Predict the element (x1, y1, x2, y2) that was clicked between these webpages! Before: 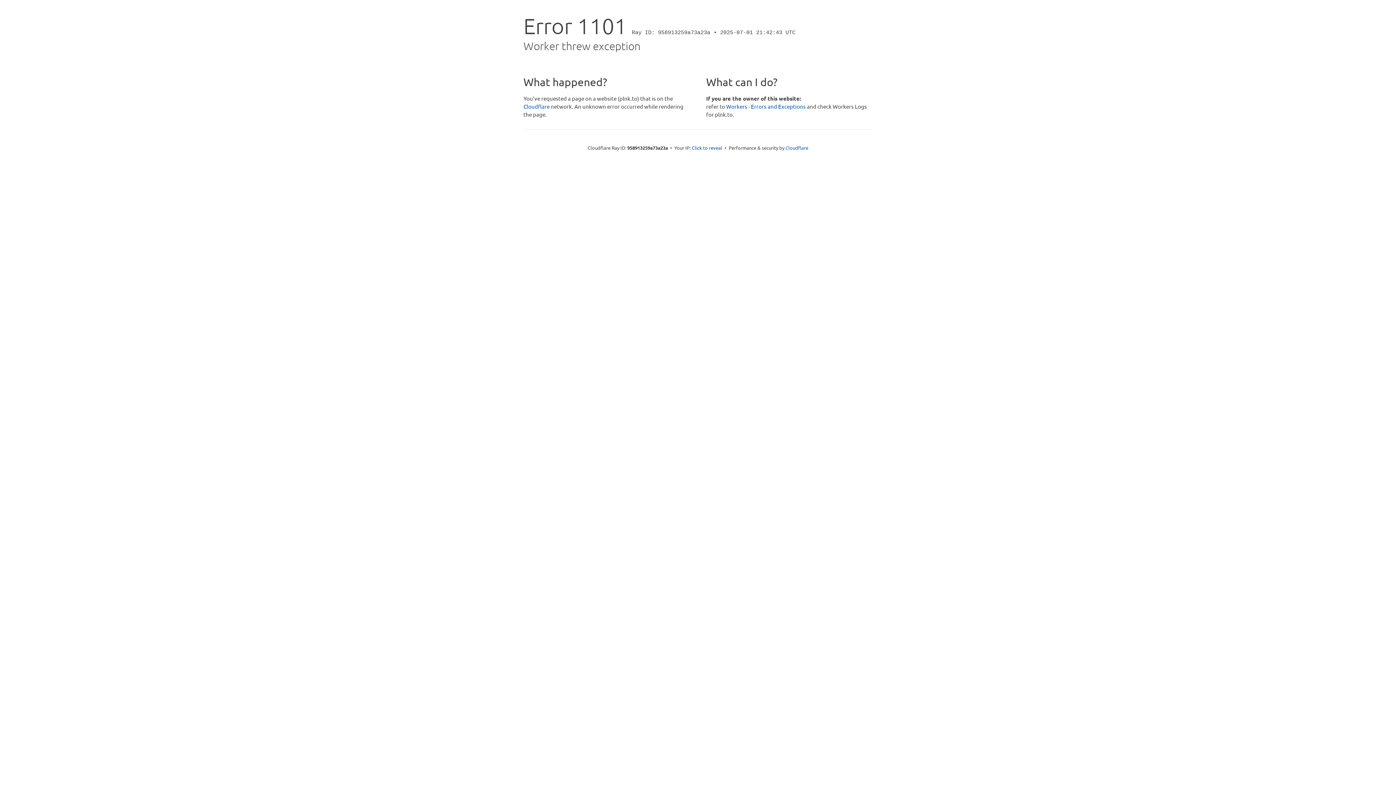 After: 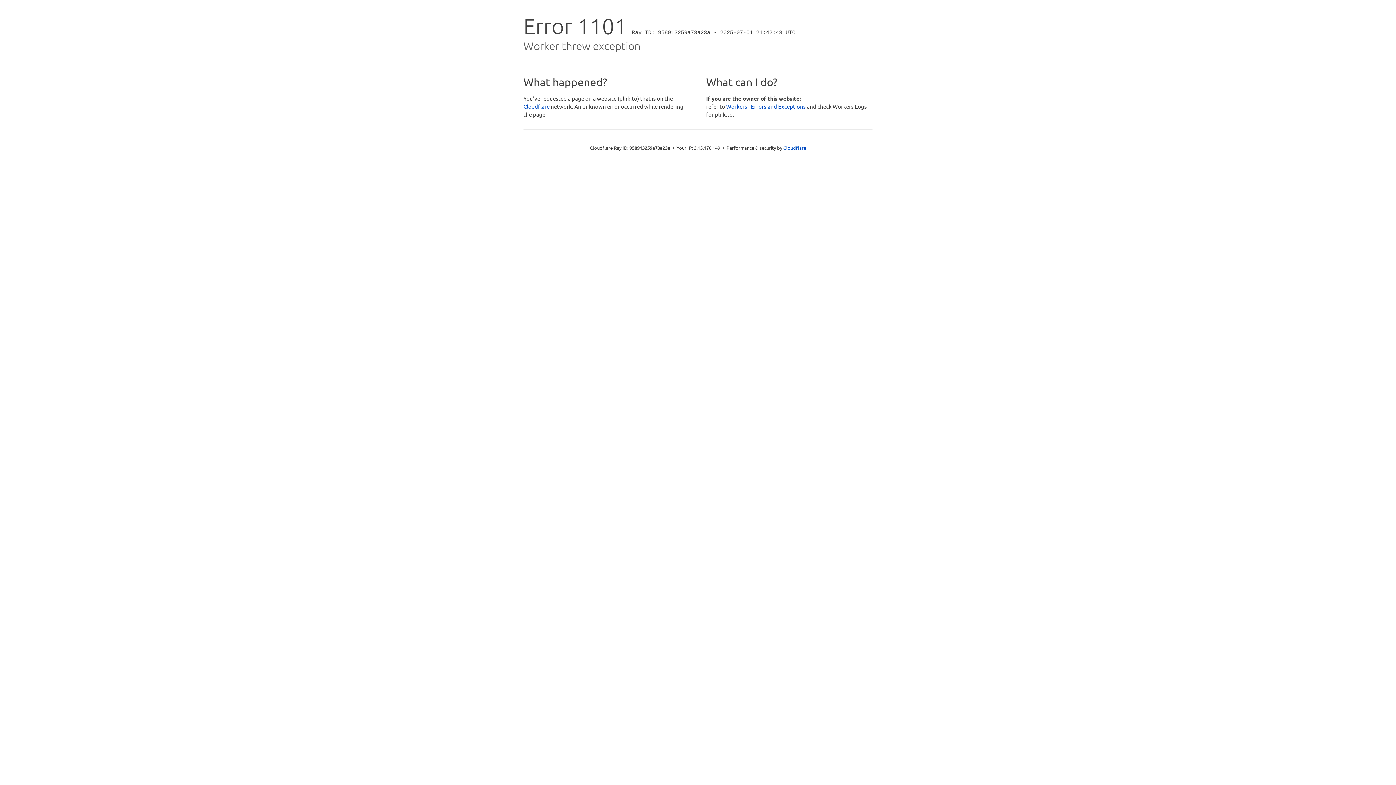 Action: bbox: (692, 144, 722, 151) label: Click to reveal